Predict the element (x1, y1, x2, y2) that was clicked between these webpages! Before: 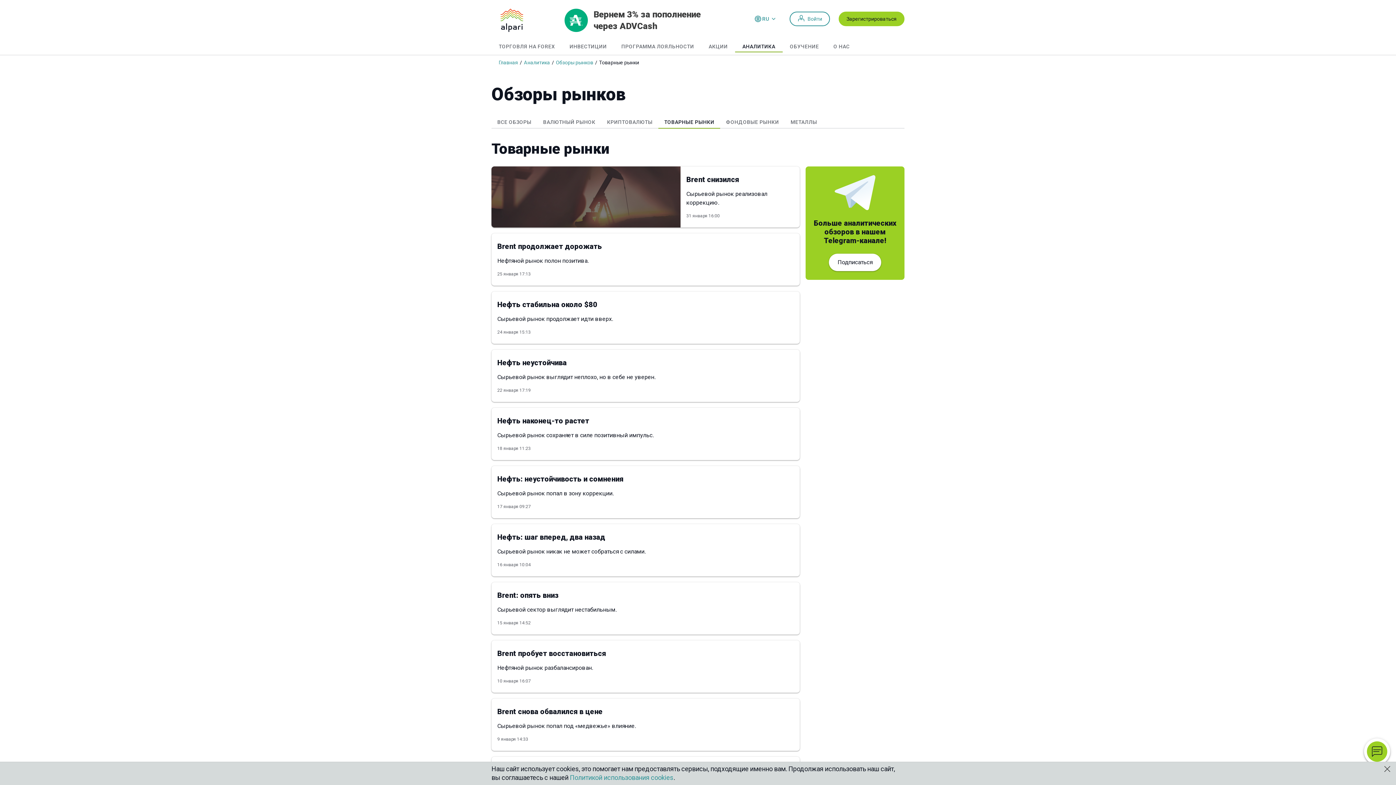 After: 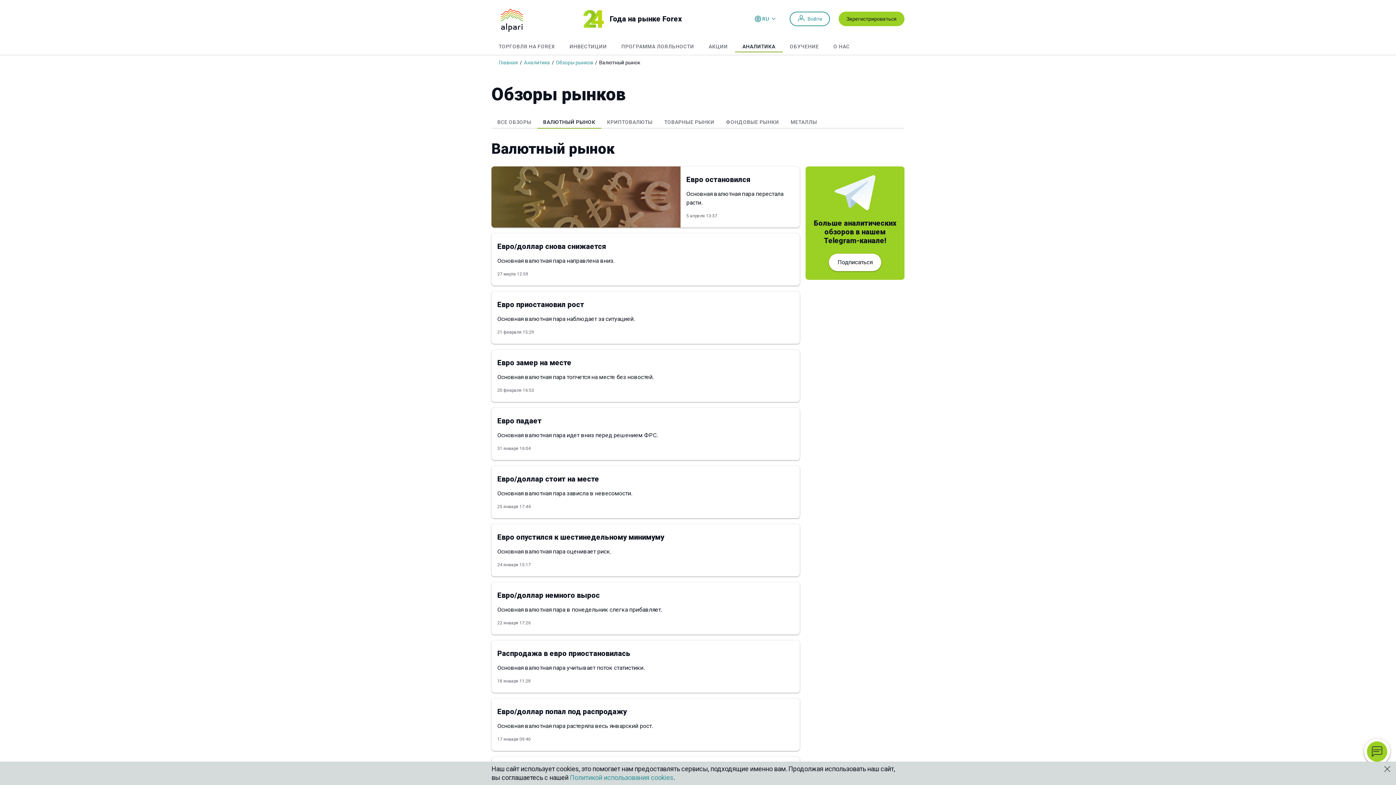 Action: bbox: (537, 116, 601, 128) label: ВАЛЮТНЫЙ РЫНОК